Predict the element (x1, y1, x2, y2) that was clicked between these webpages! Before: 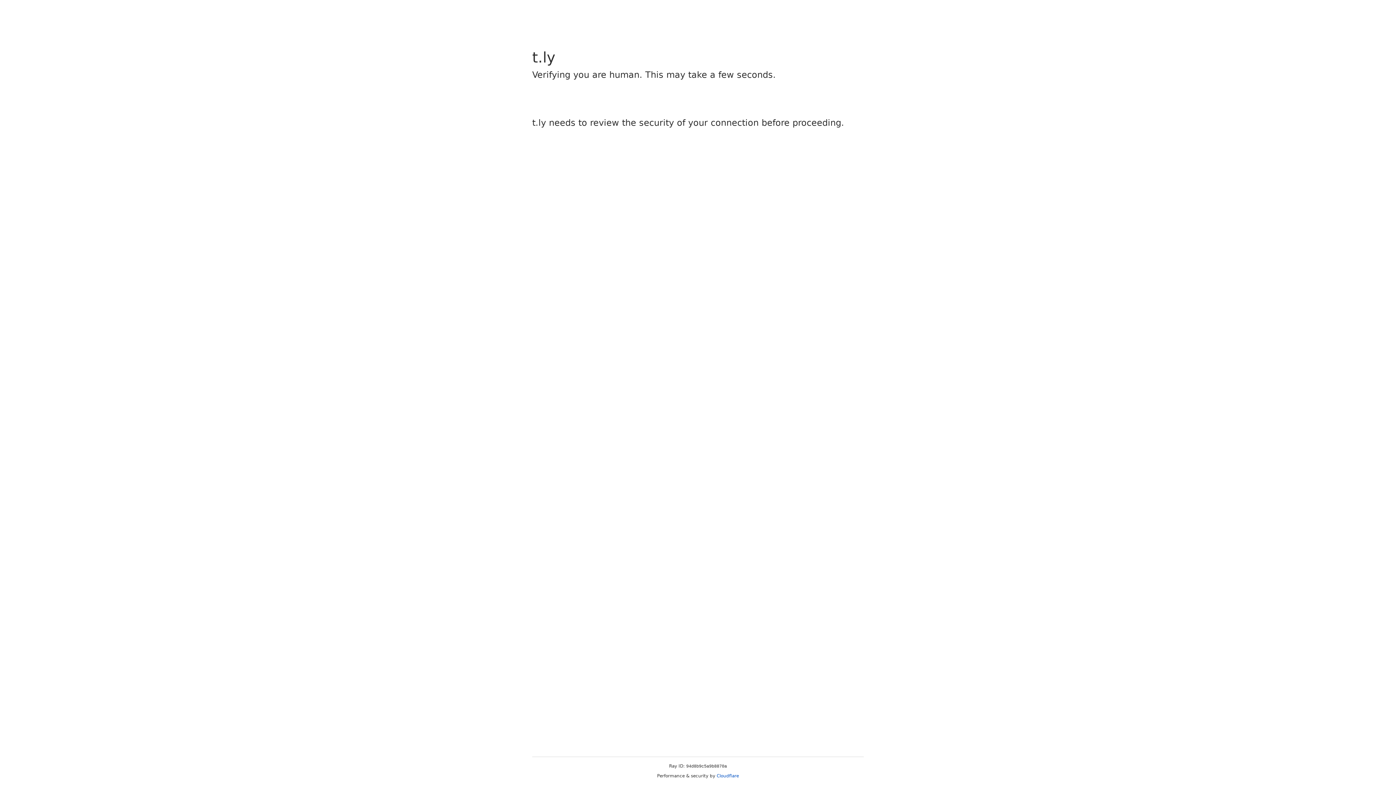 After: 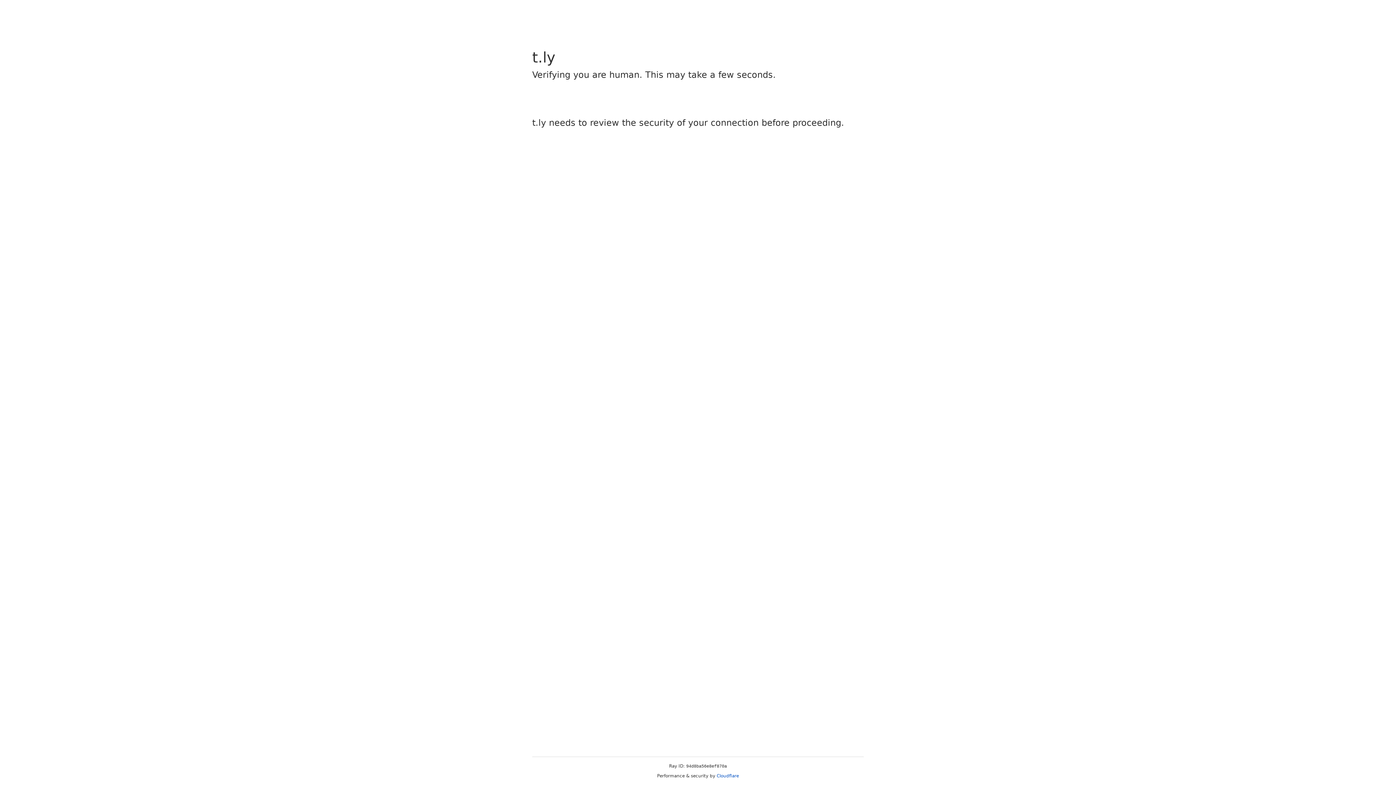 Action: bbox: (716, 773, 739, 778) label: Cloudflare